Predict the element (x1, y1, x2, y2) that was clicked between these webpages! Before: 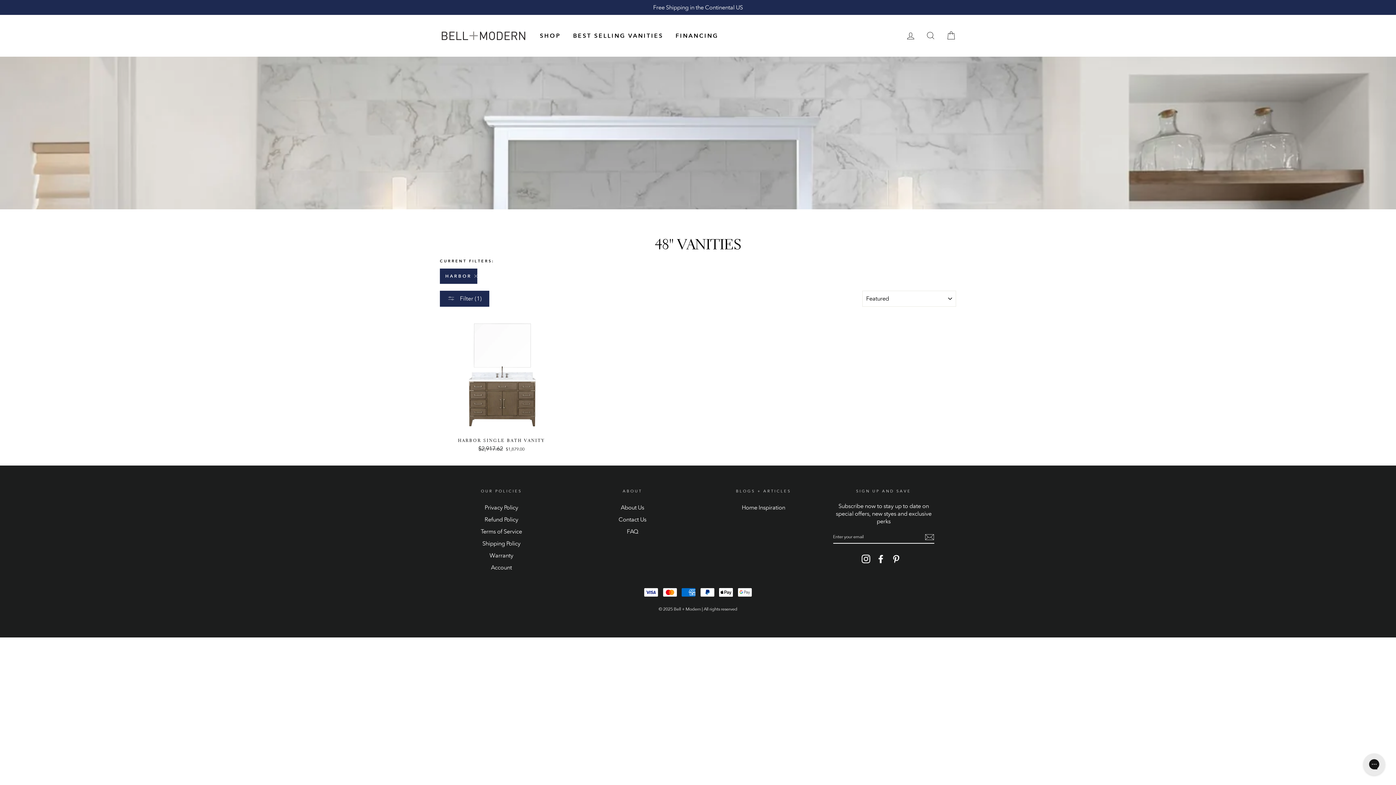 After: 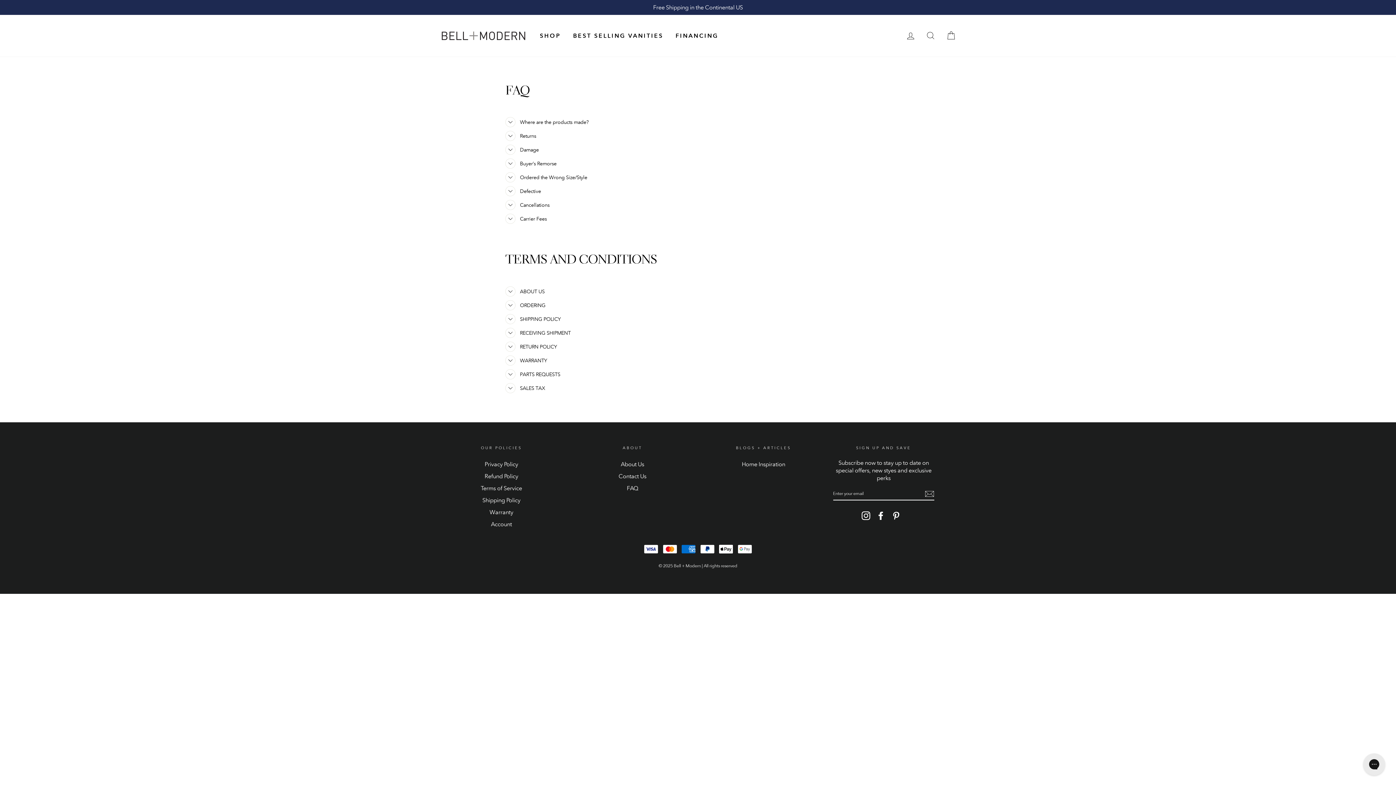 Action: label: FAQ bbox: (627, 526, 638, 537)